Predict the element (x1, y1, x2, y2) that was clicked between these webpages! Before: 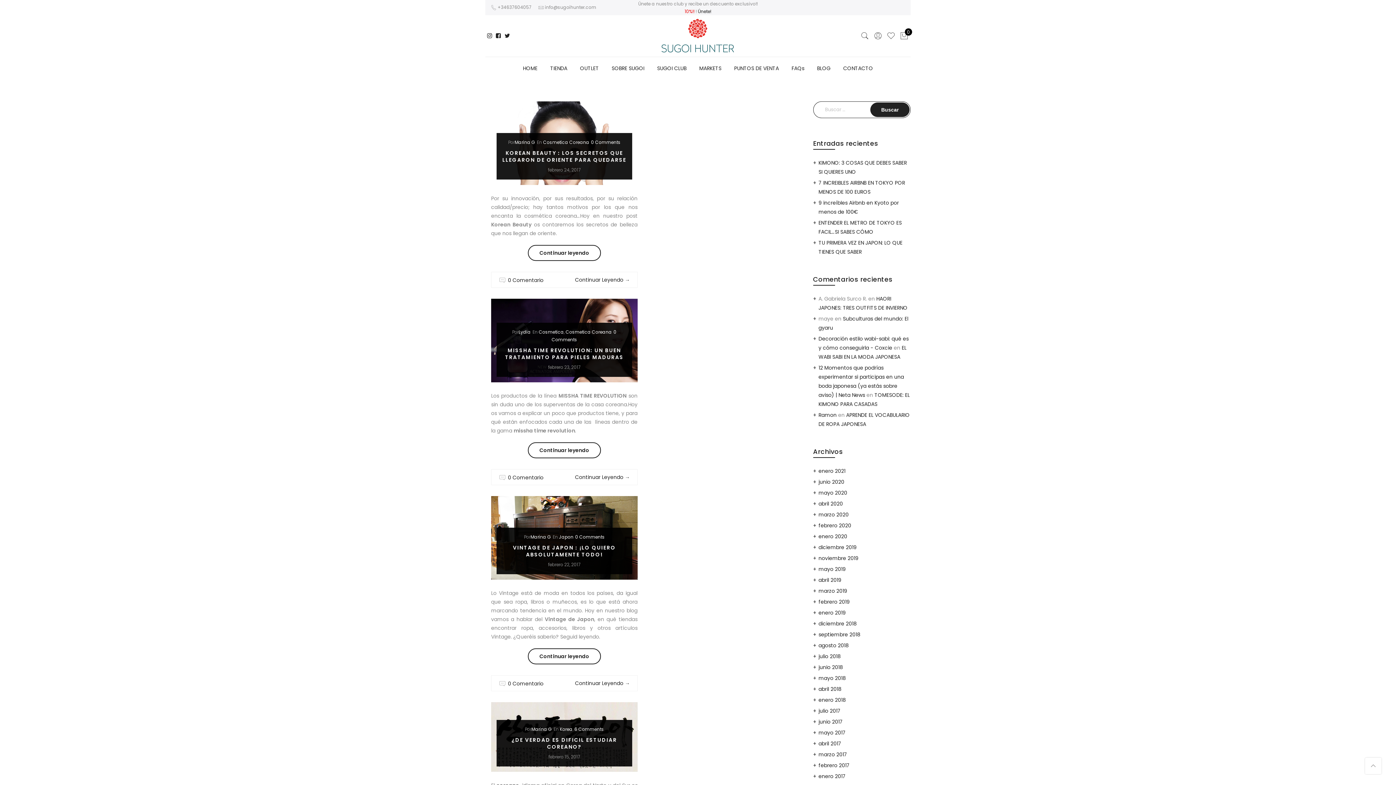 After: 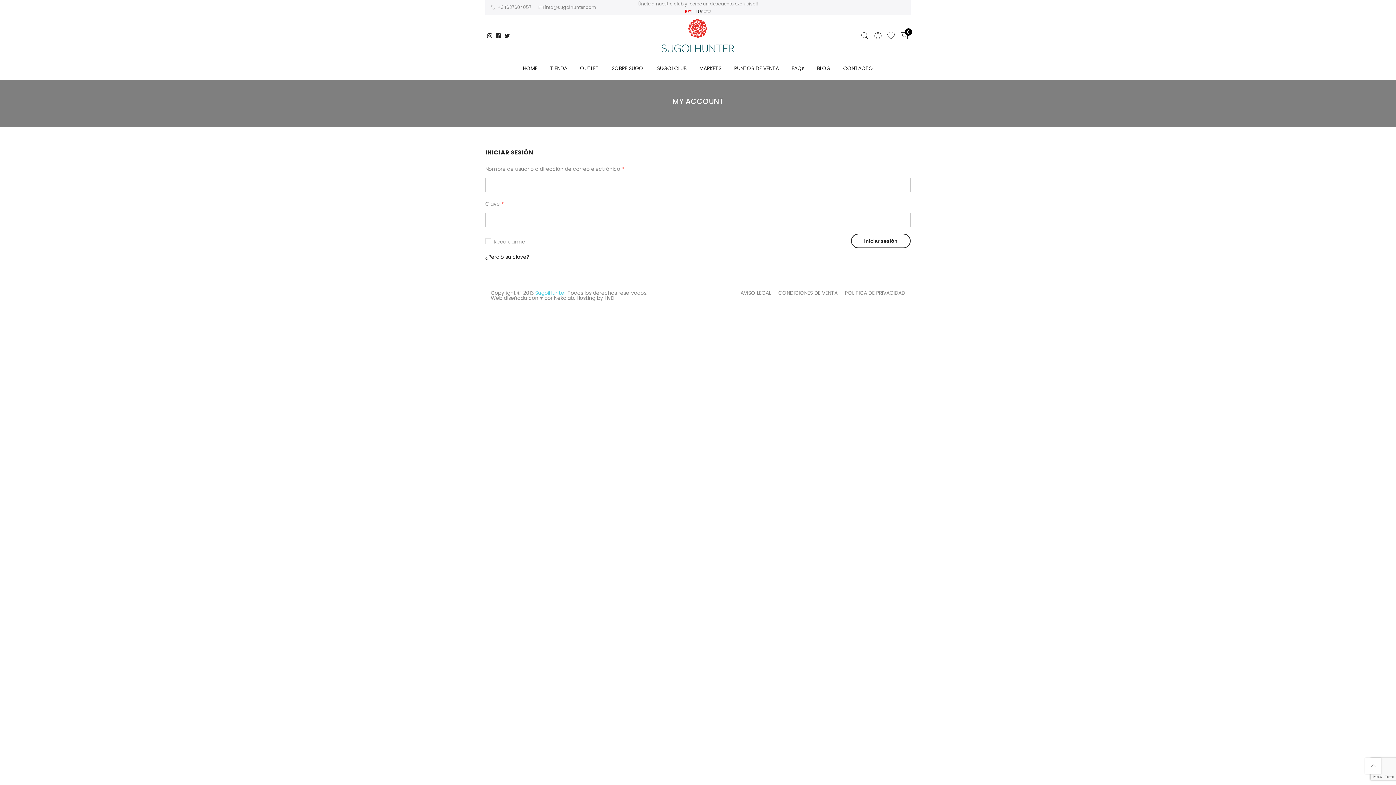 Action: bbox: (873, 28, 882, 43)